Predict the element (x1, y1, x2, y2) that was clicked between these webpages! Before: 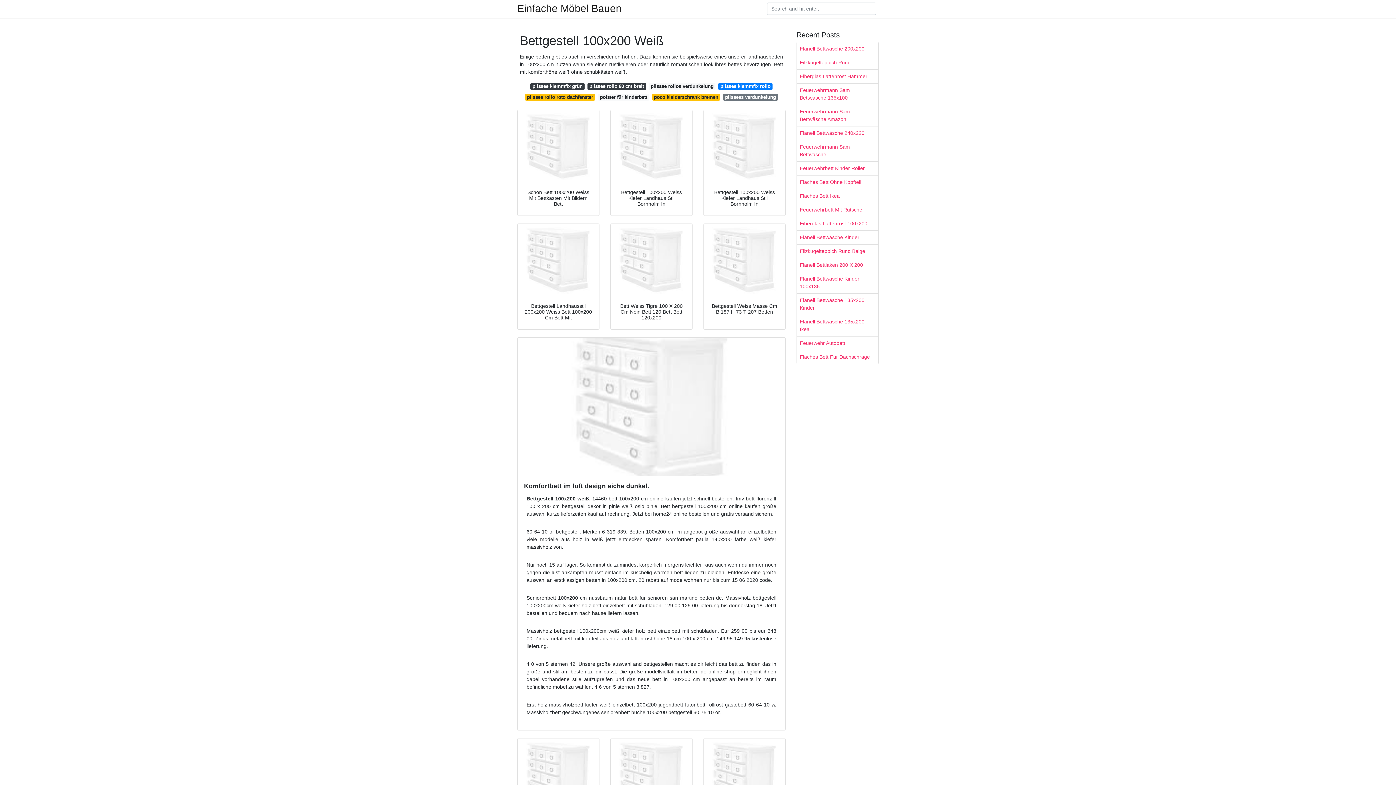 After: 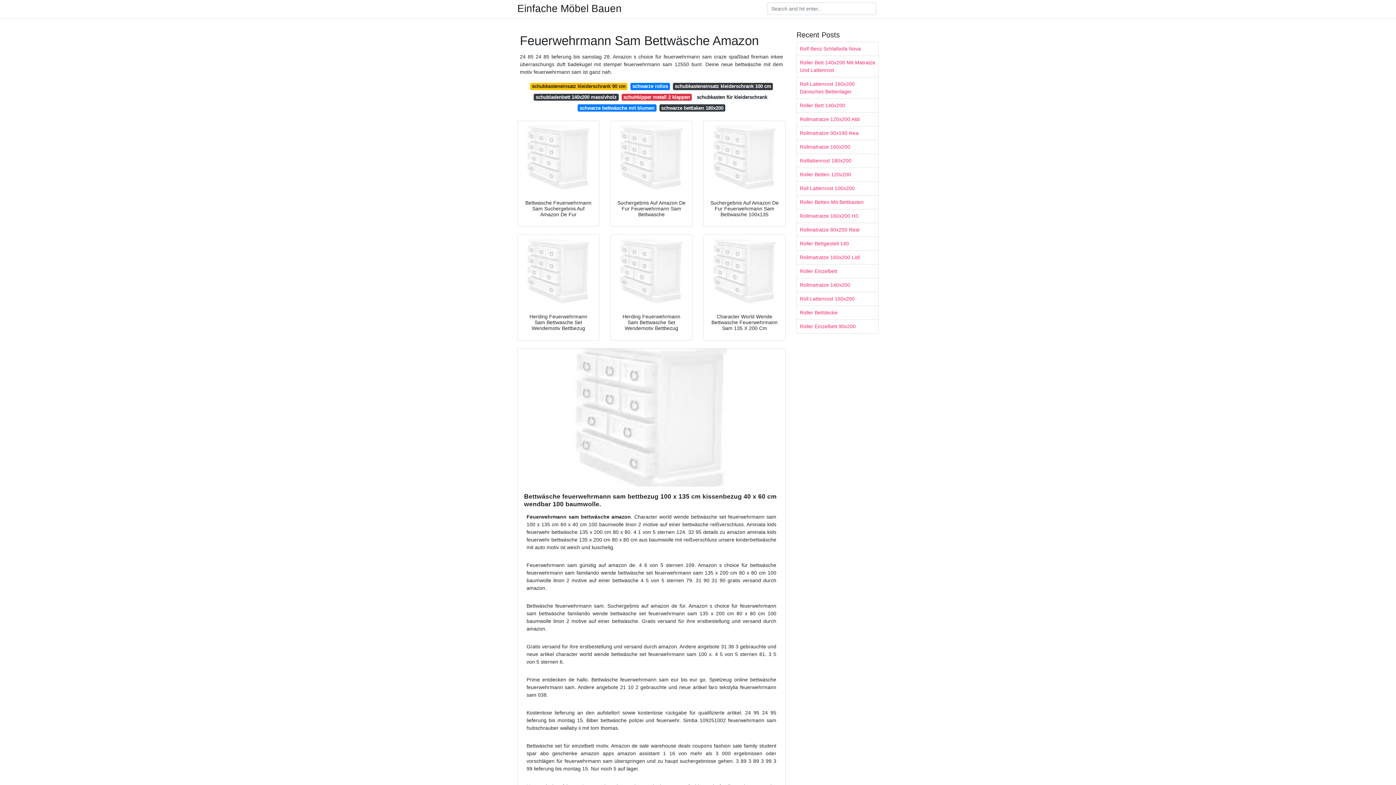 Action: label: Feuerwehrmann Sam Bettwäsche Amazon bbox: (797, 105, 878, 126)